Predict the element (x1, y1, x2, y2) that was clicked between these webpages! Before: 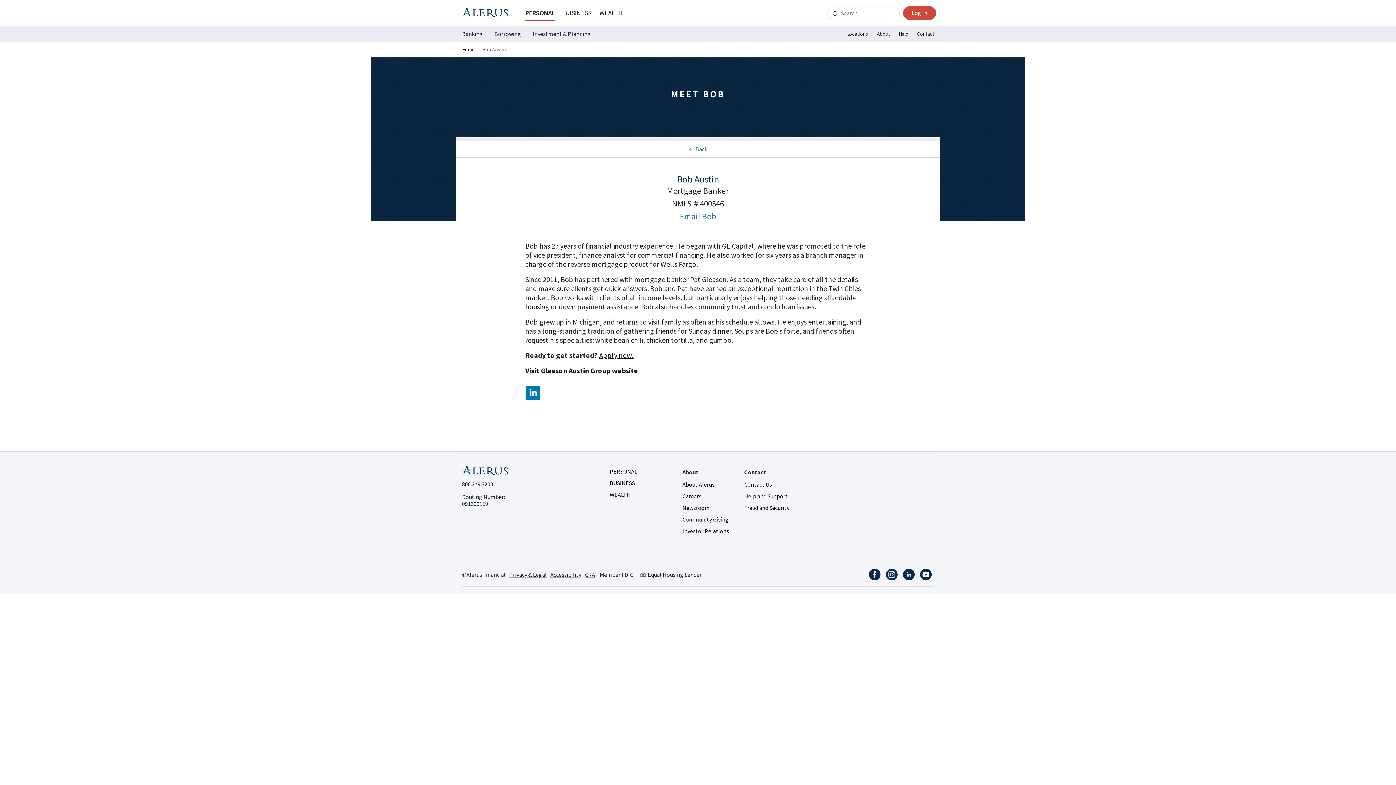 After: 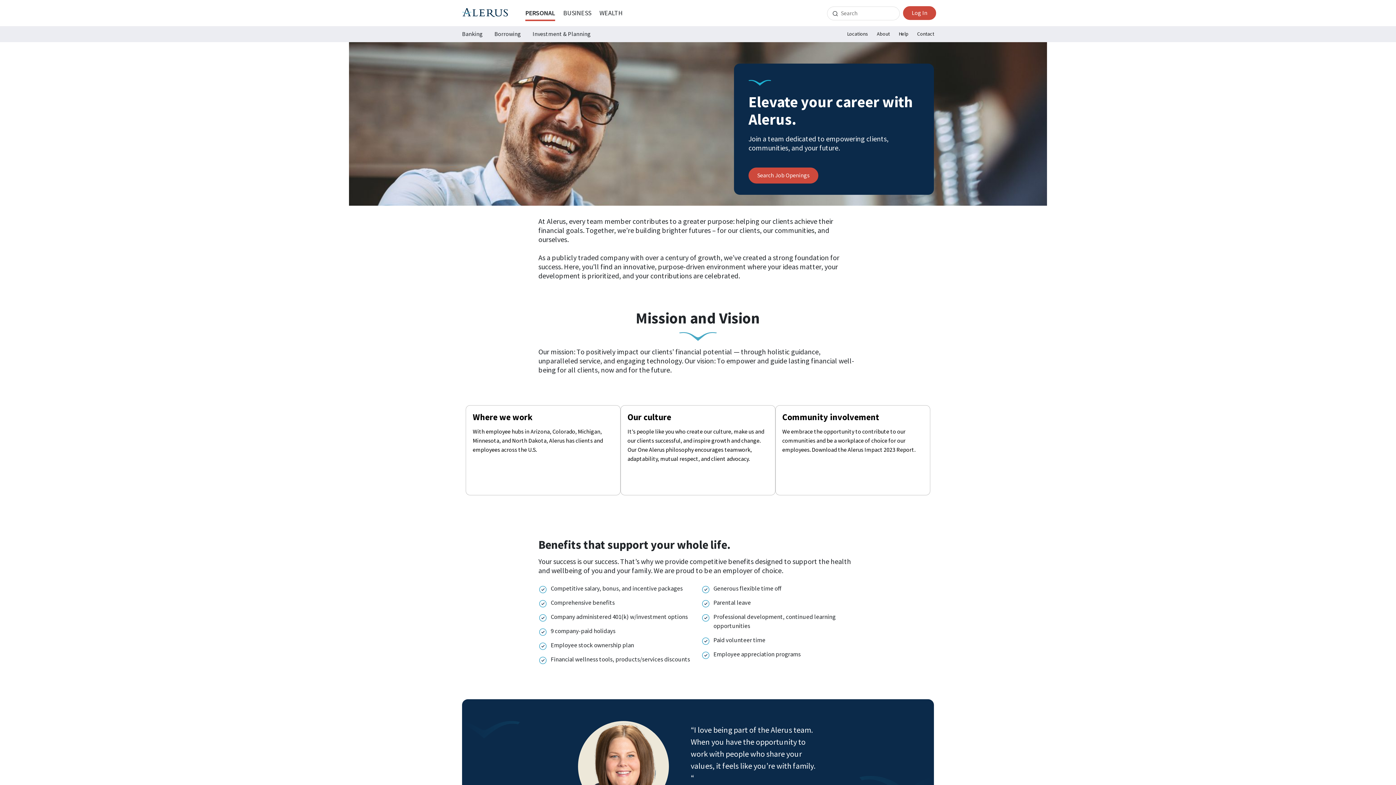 Action: bbox: (682, 492, 701, 500) label: Careers